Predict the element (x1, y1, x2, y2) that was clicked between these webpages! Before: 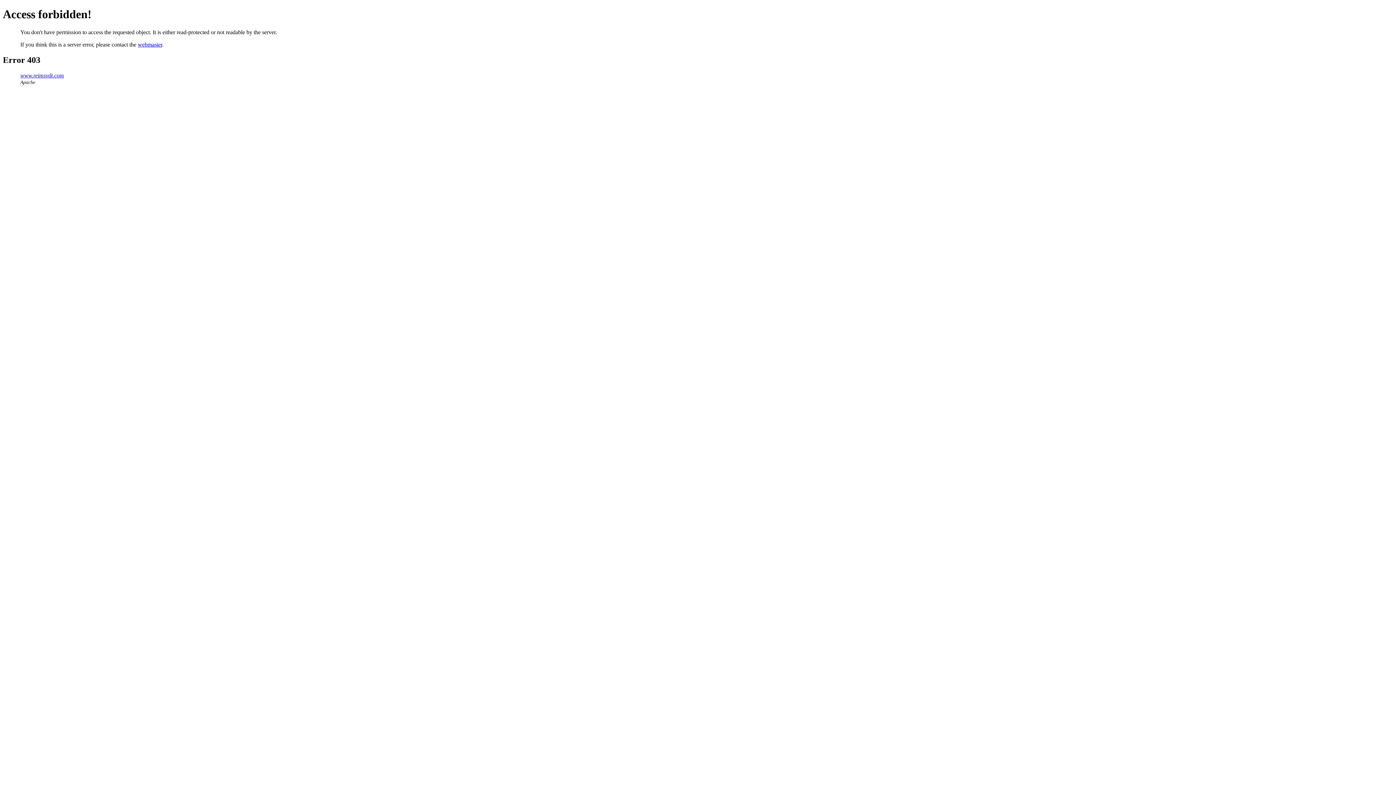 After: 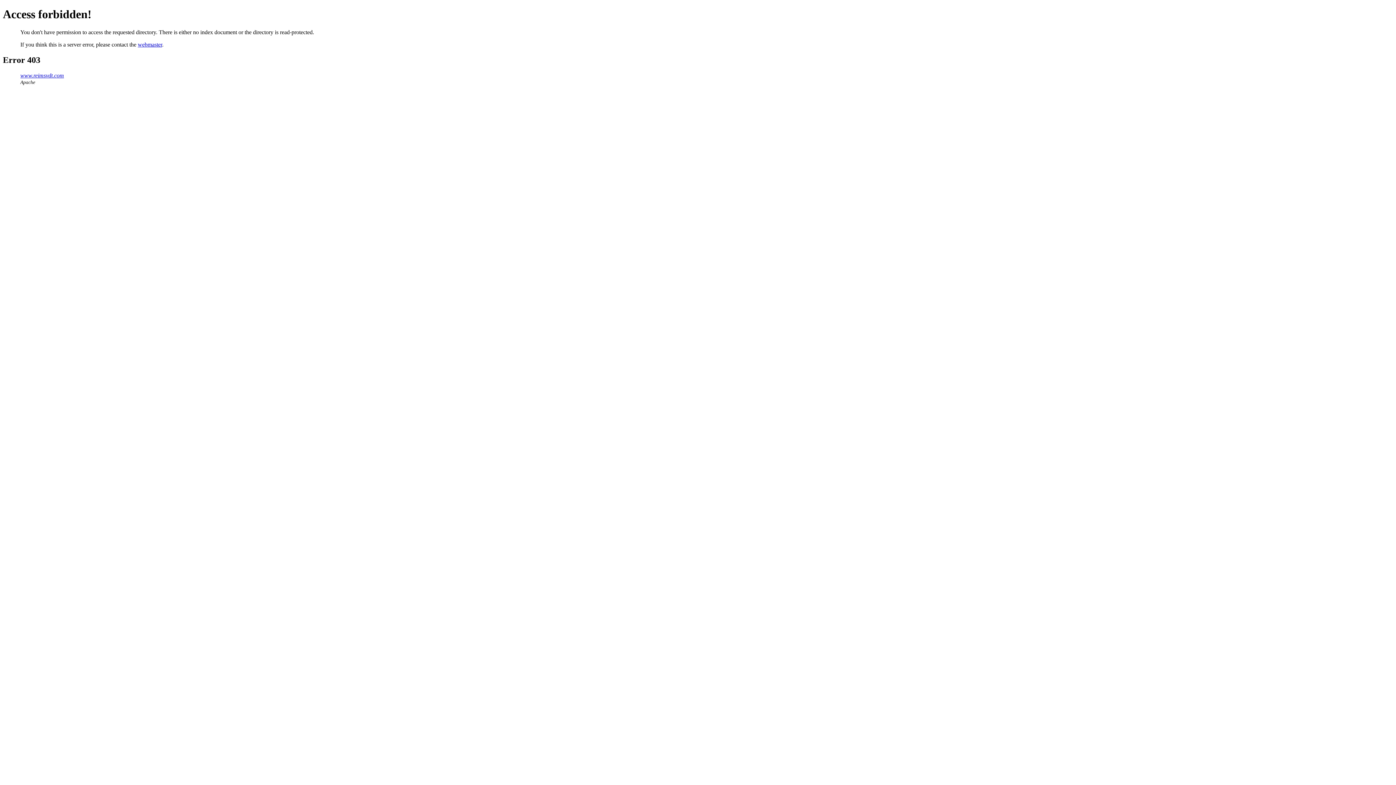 Action: bbox: (20, 72, 64, 78) label: www.reimsvdt.com